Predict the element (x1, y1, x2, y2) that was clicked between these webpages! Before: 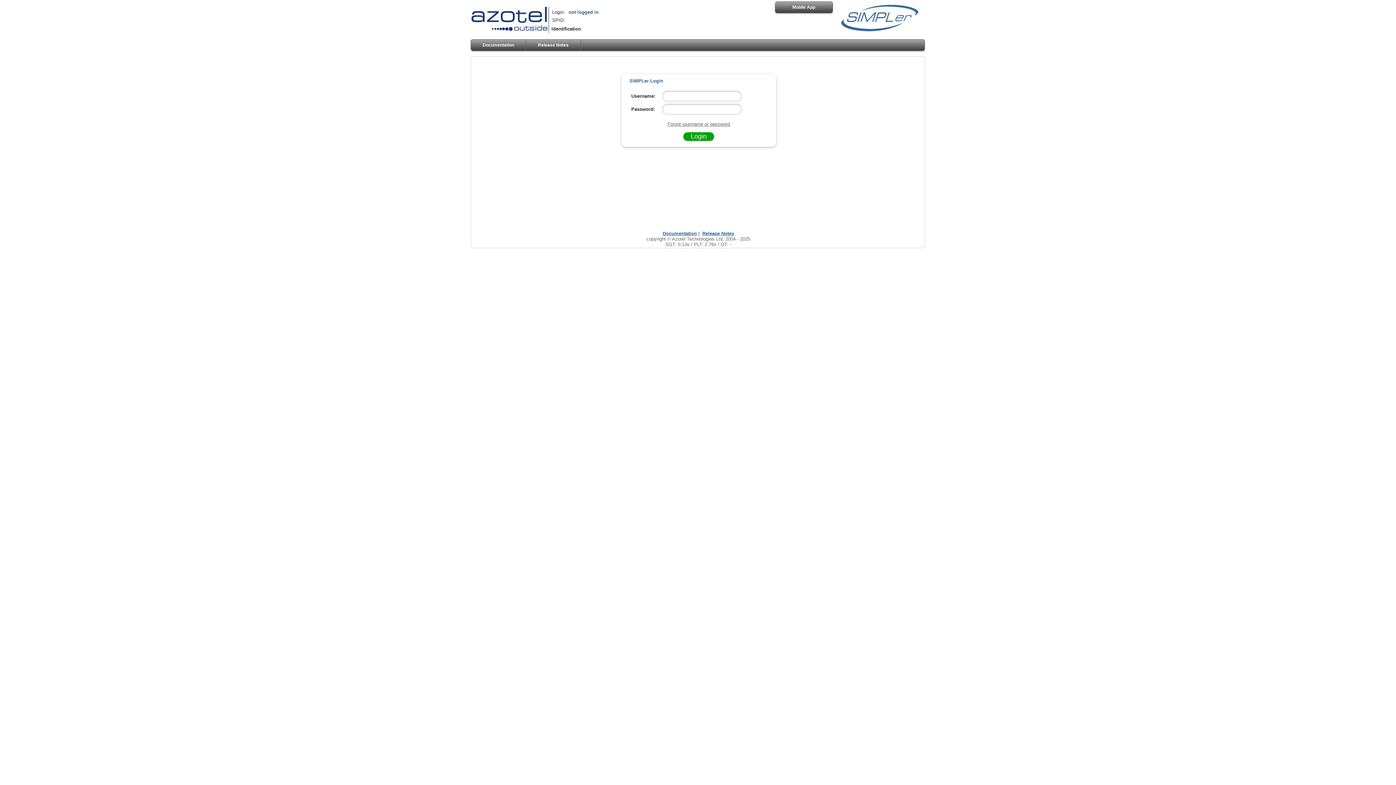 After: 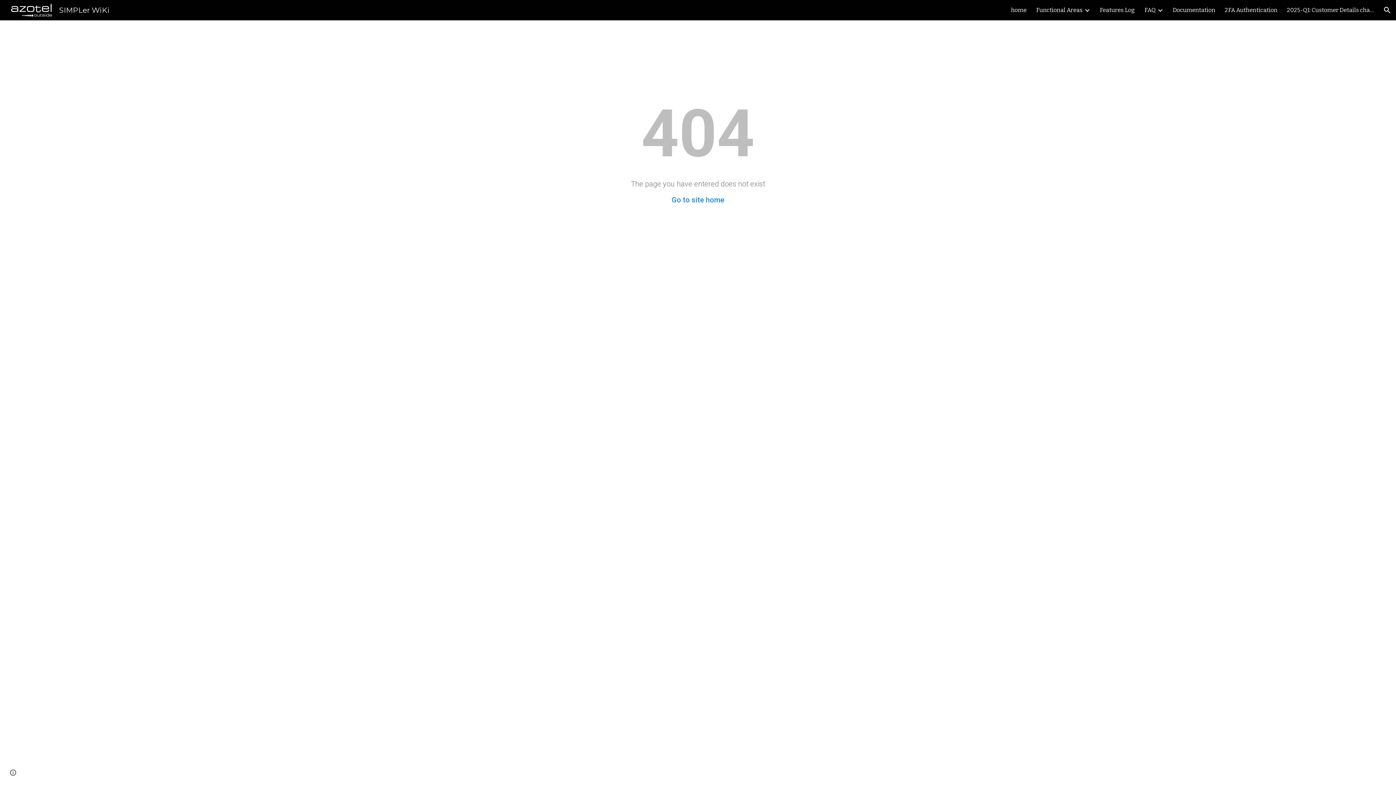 Action: label: Release Notes bbox: (526, 39, 581, 50)